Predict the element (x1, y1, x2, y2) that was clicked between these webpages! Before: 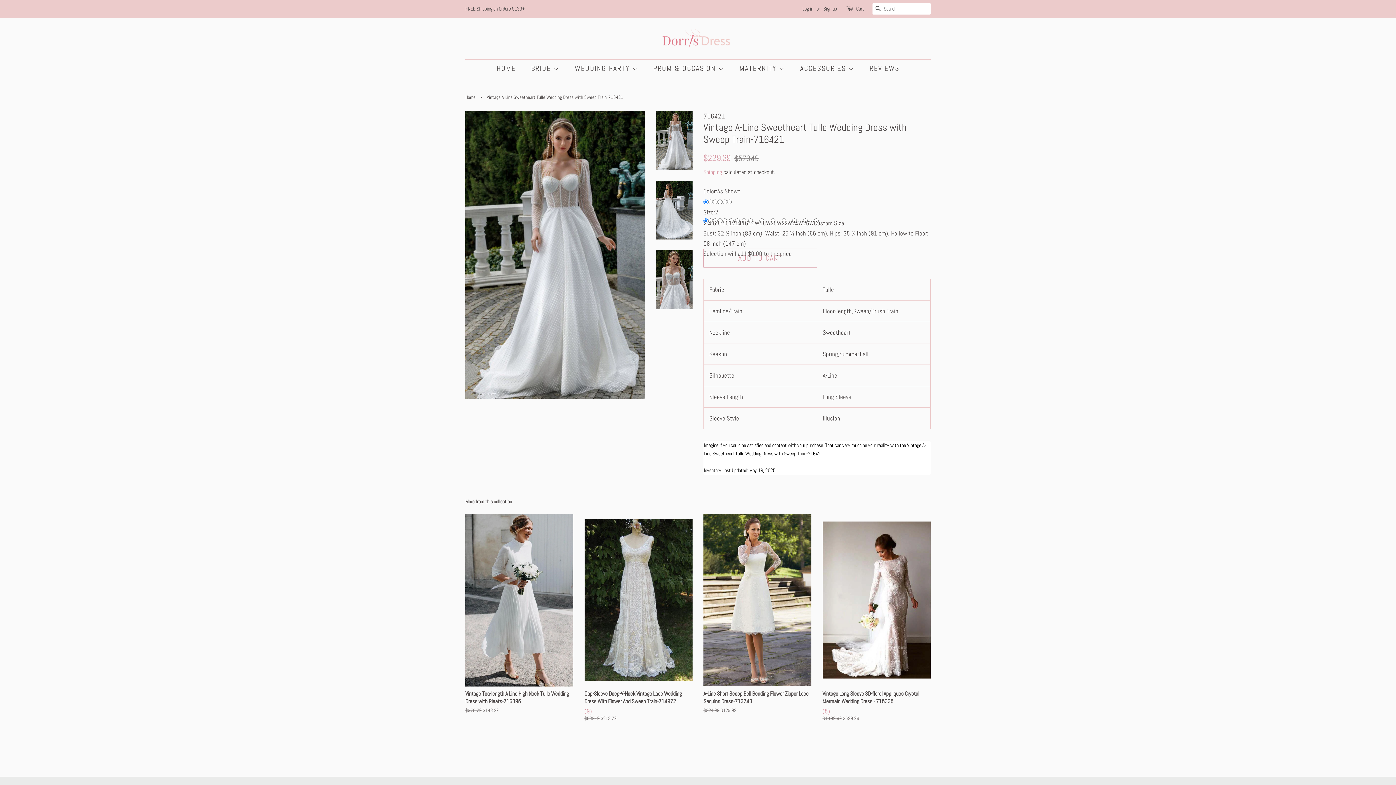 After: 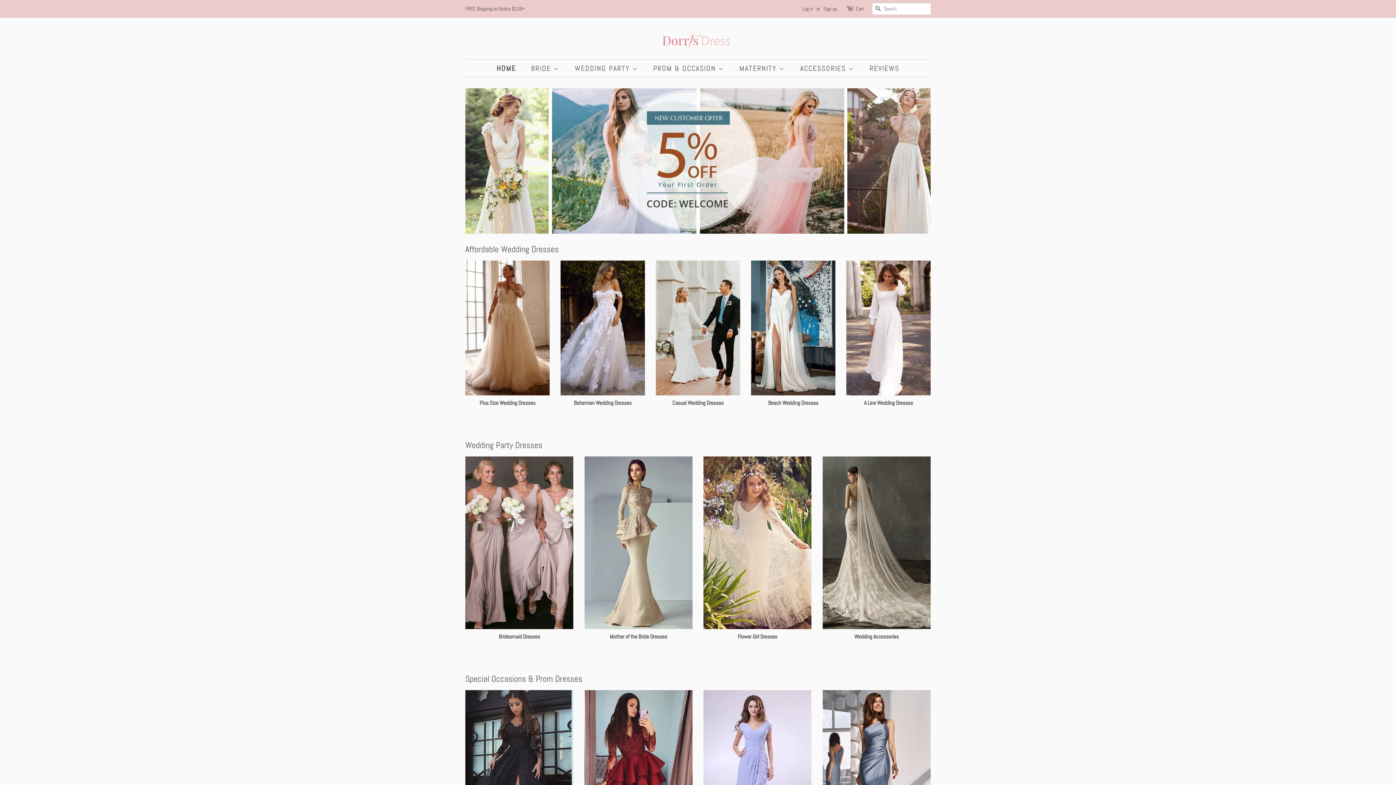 Action: bbox: (661, 28, 734, 48)